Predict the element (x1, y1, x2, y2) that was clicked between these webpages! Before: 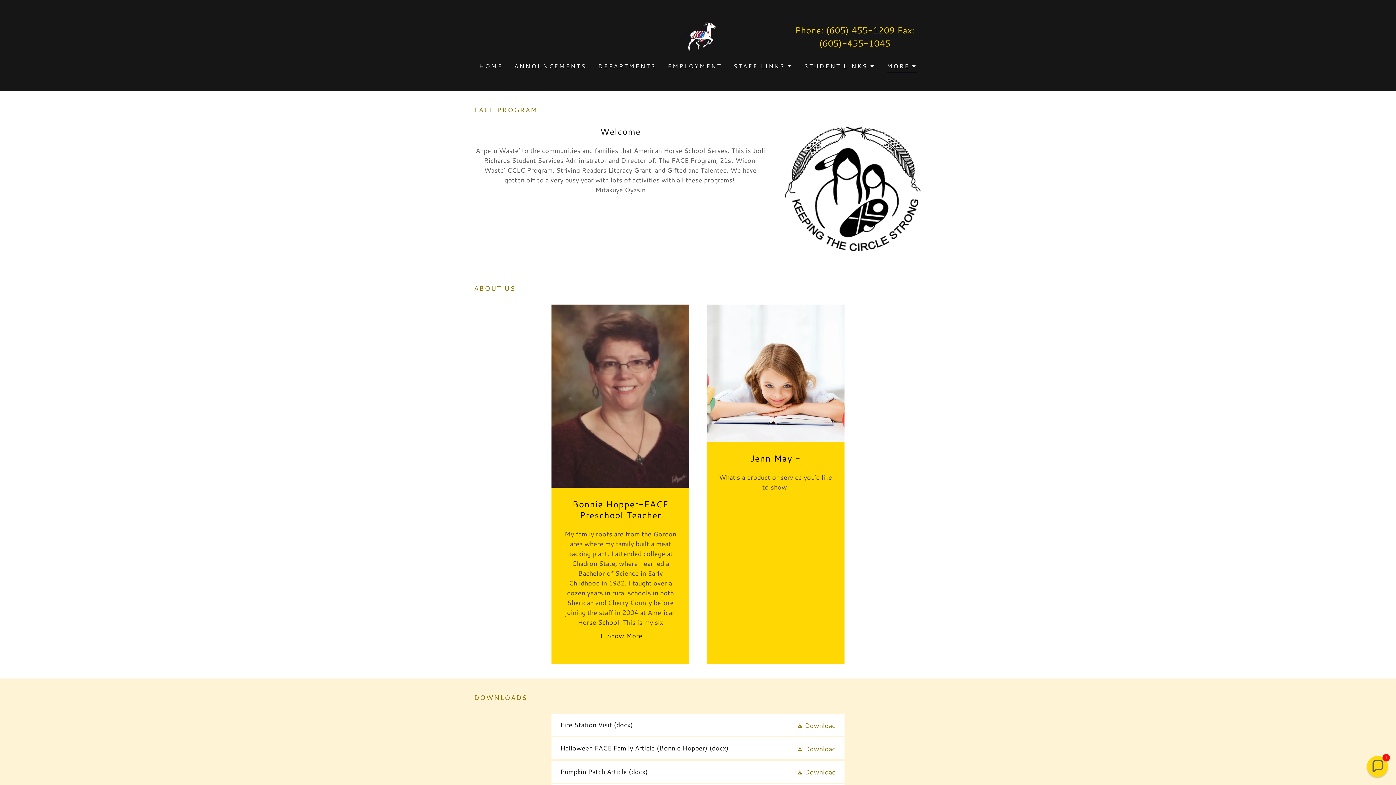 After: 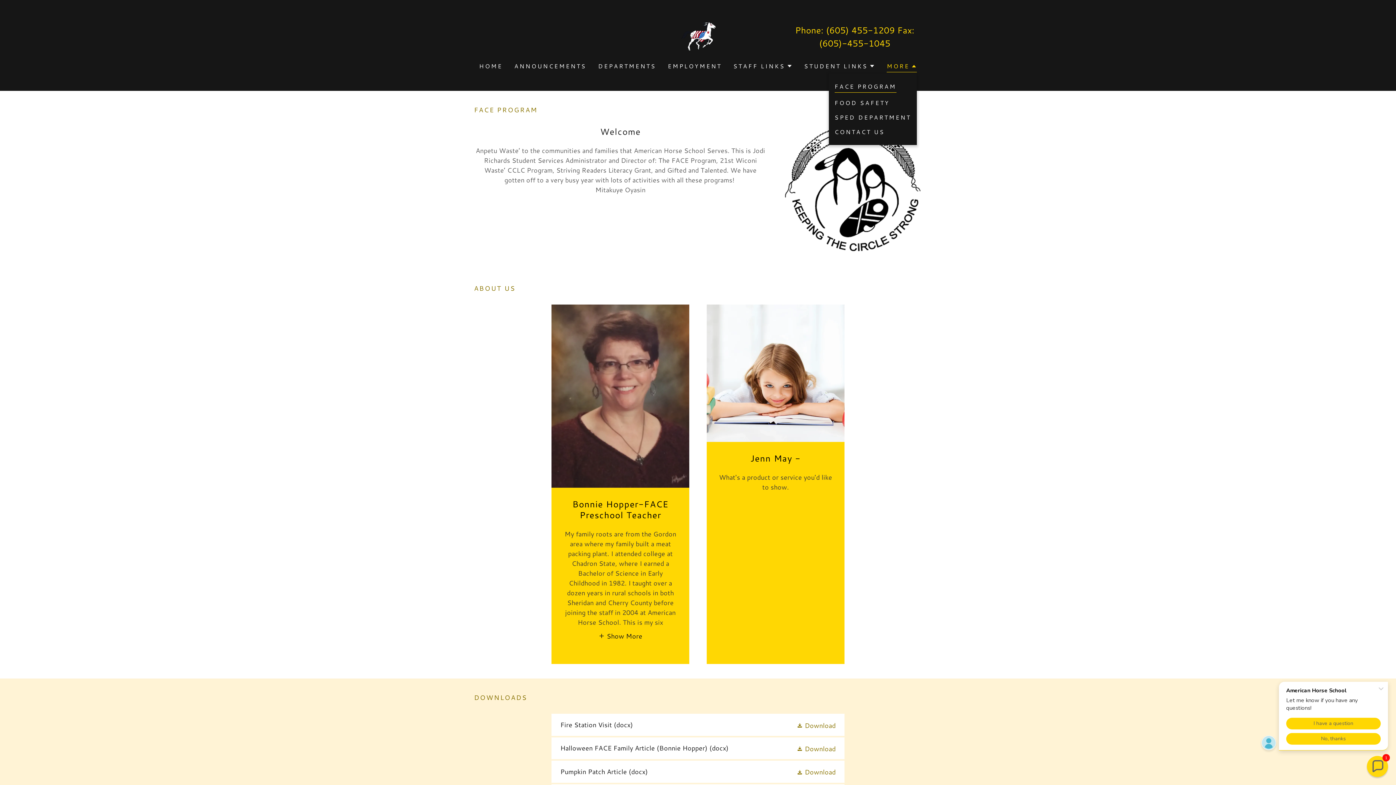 Action: bbox: (887, 61, 917, 72) label: MORE